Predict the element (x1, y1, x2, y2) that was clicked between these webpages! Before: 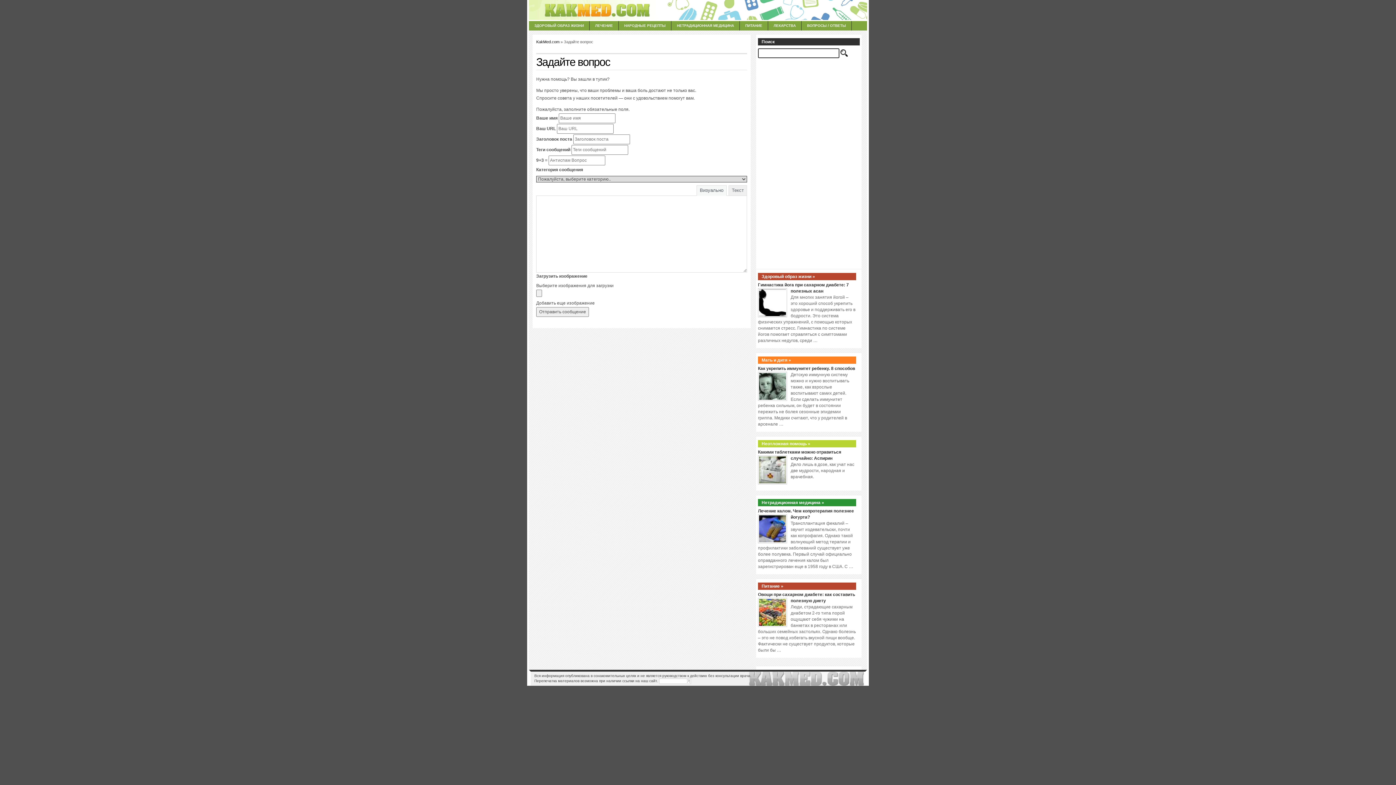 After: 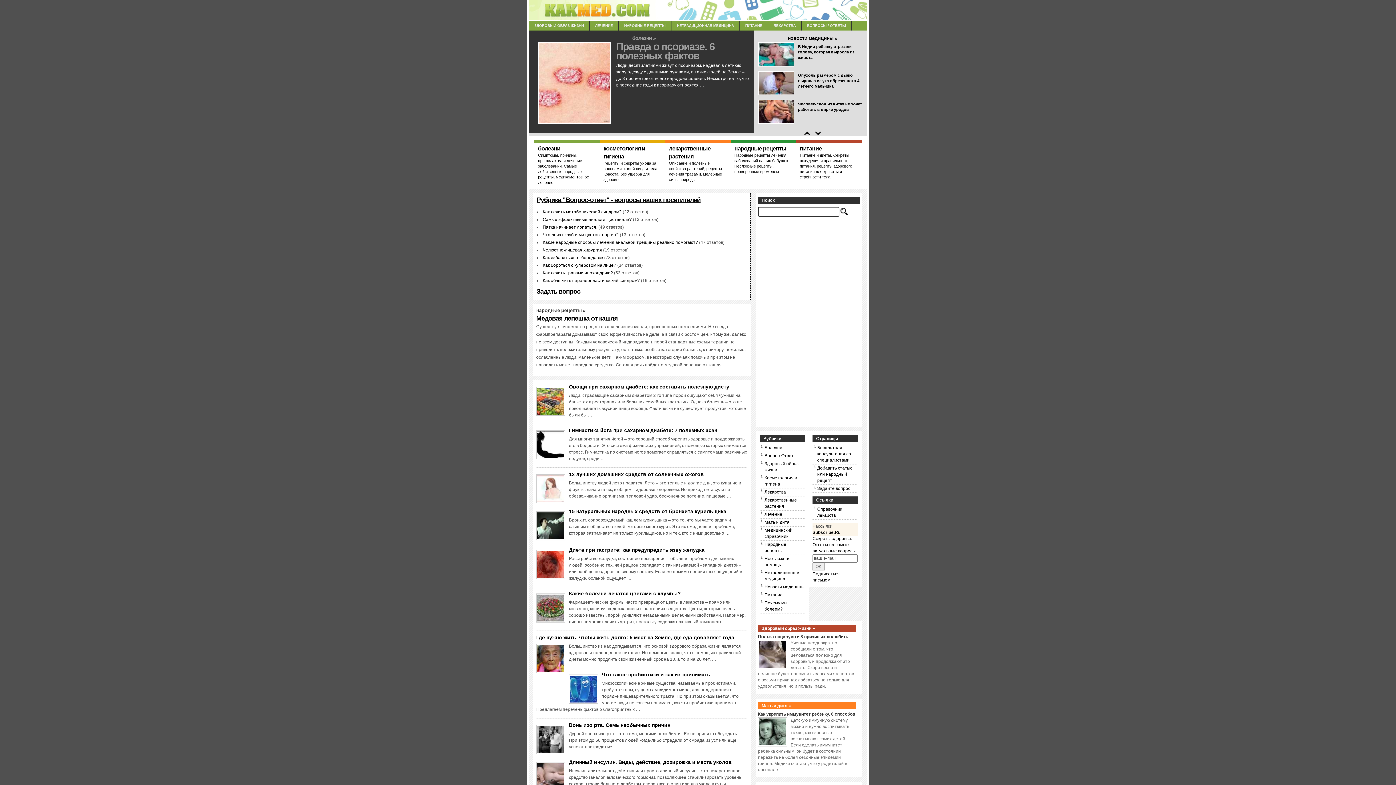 Action: label: KakMed.com bbox: (536, 39, 559, 44)